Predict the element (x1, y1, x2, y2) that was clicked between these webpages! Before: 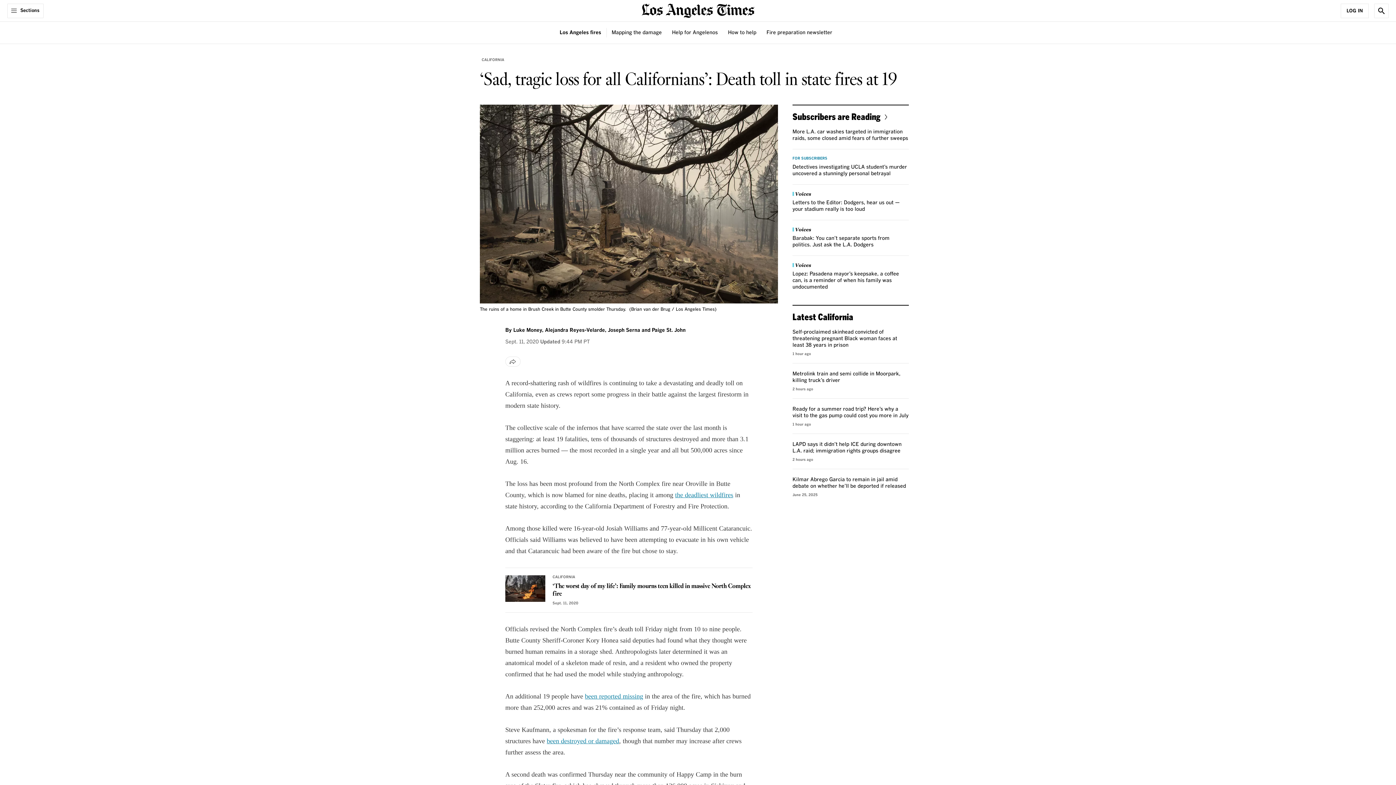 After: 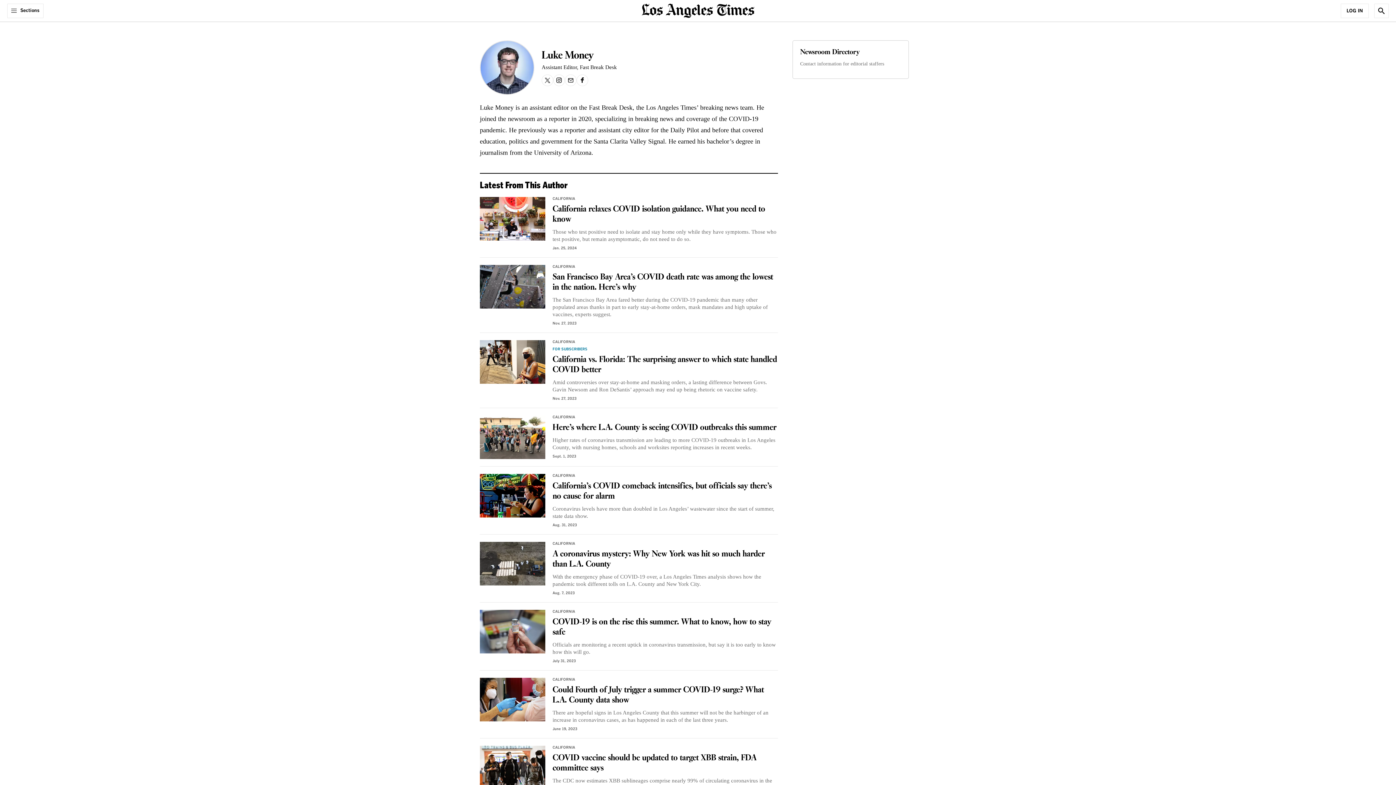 Action: bbox: (513, 327, 542, 332) label: Luke Money